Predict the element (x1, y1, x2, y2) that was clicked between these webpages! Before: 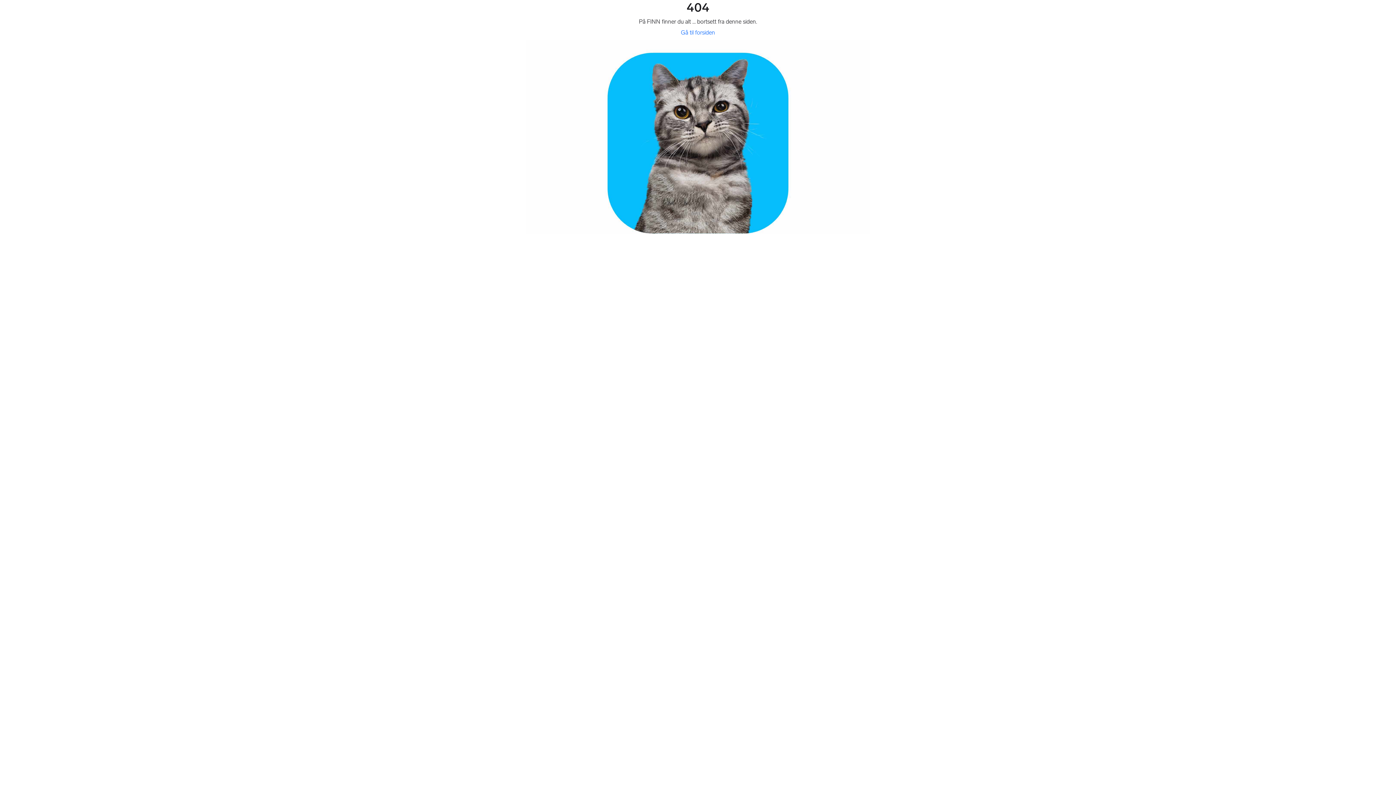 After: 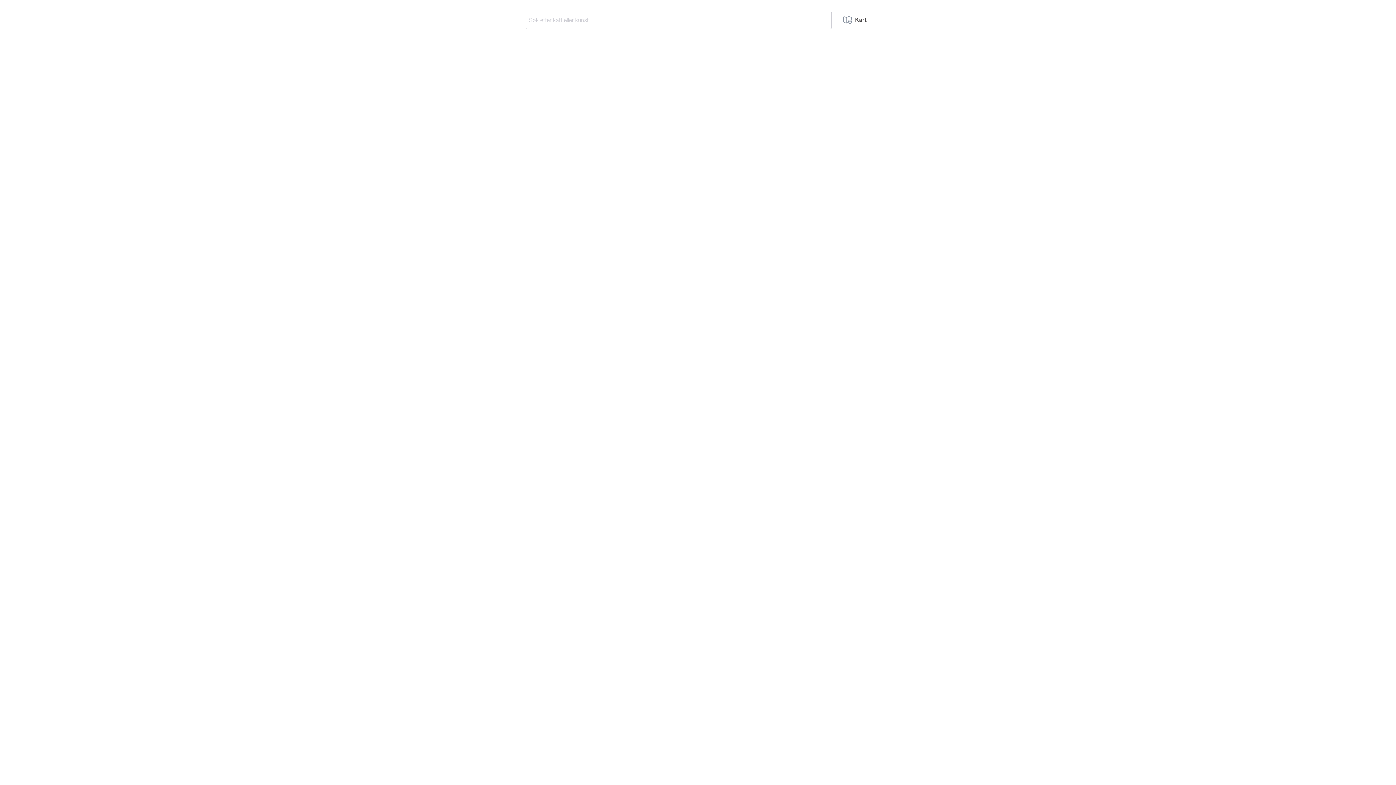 Action: label: Gå til forsiden bbox: (681, 29, 715, 36)